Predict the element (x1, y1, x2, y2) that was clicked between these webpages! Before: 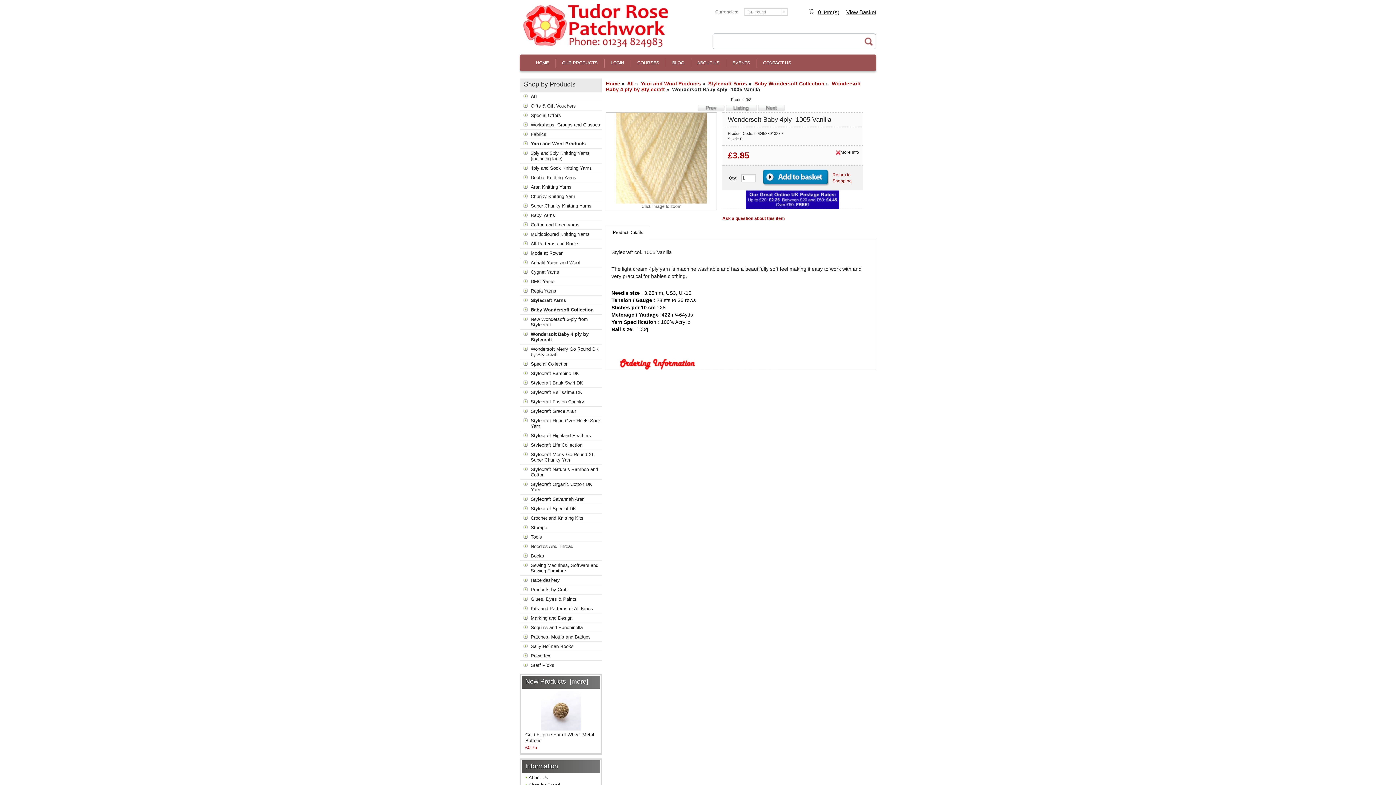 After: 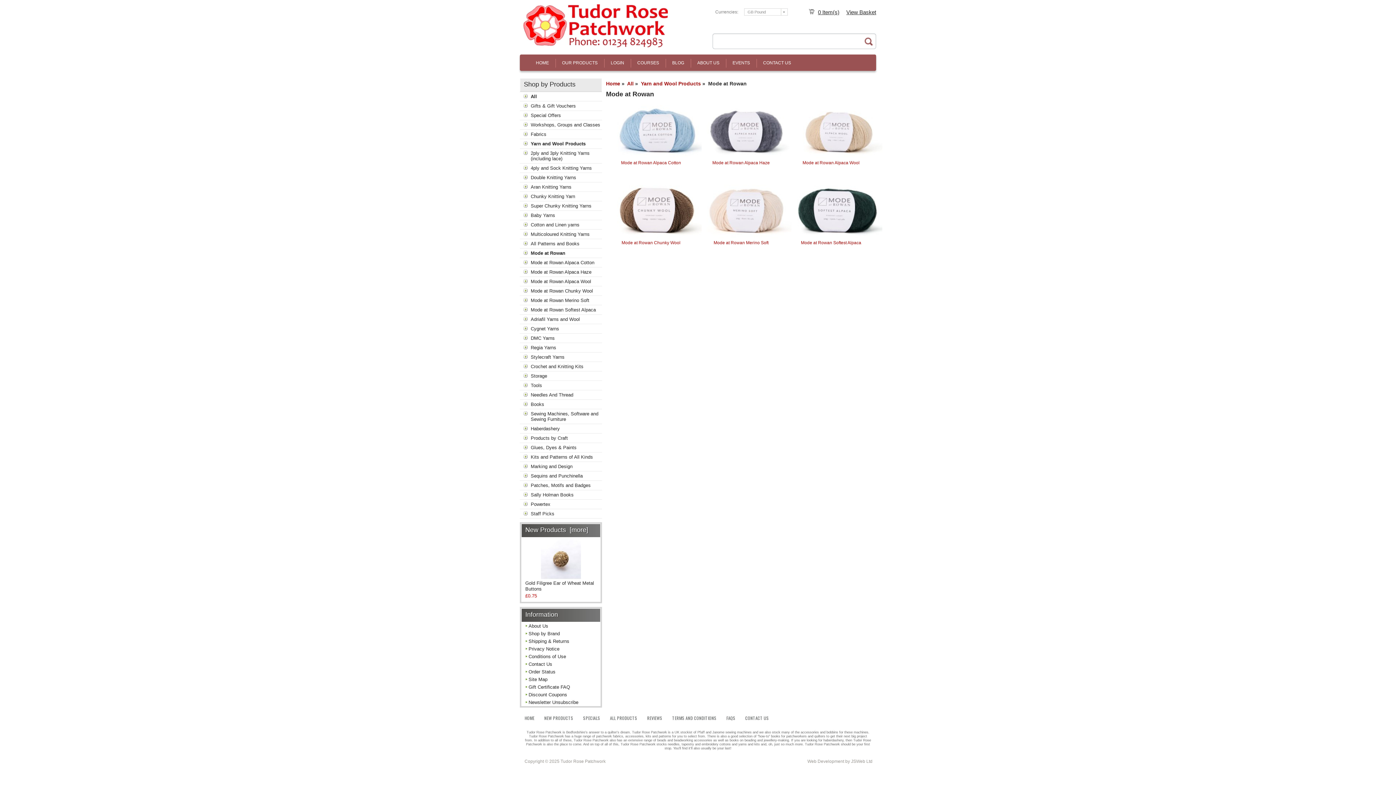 Action: bbox: (520, 248, 602, 258) label: Mode at Rowan